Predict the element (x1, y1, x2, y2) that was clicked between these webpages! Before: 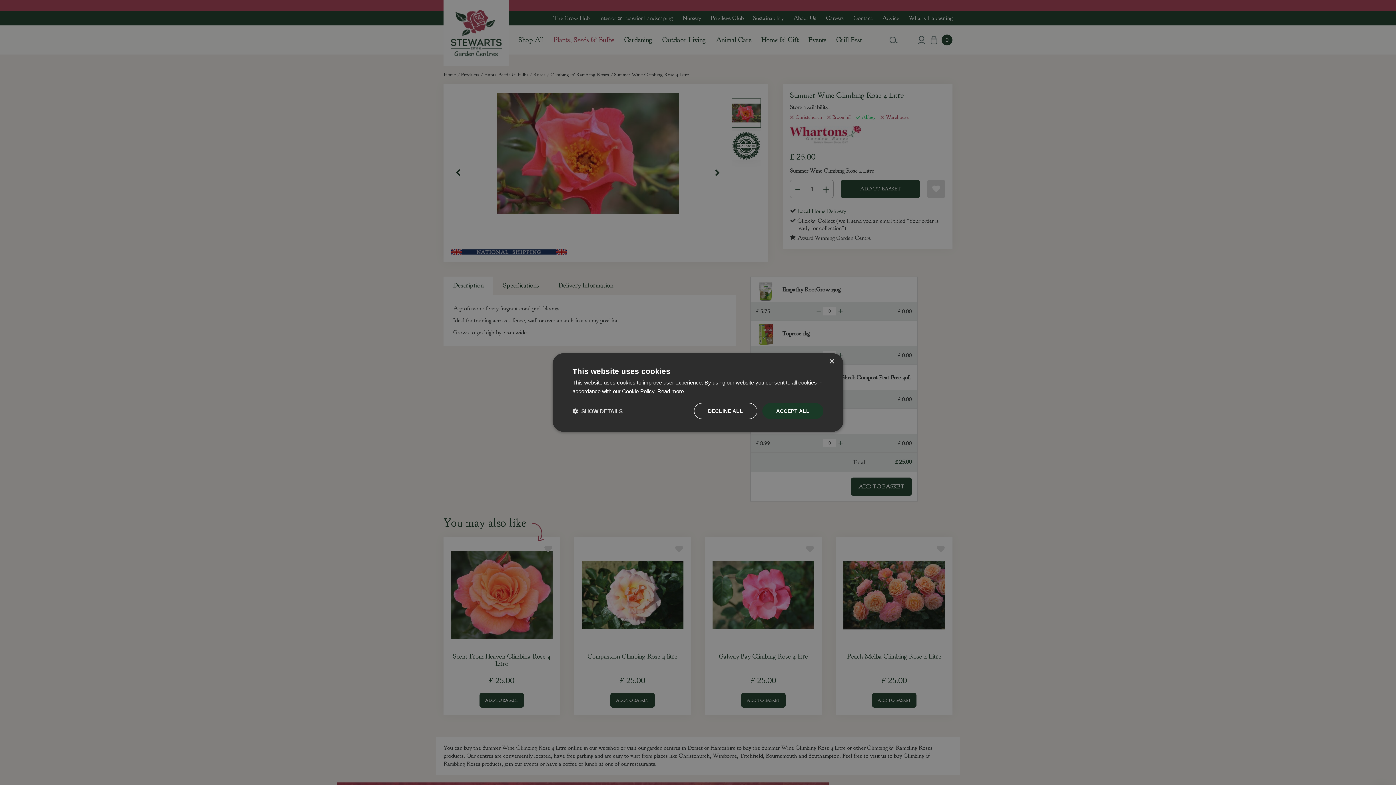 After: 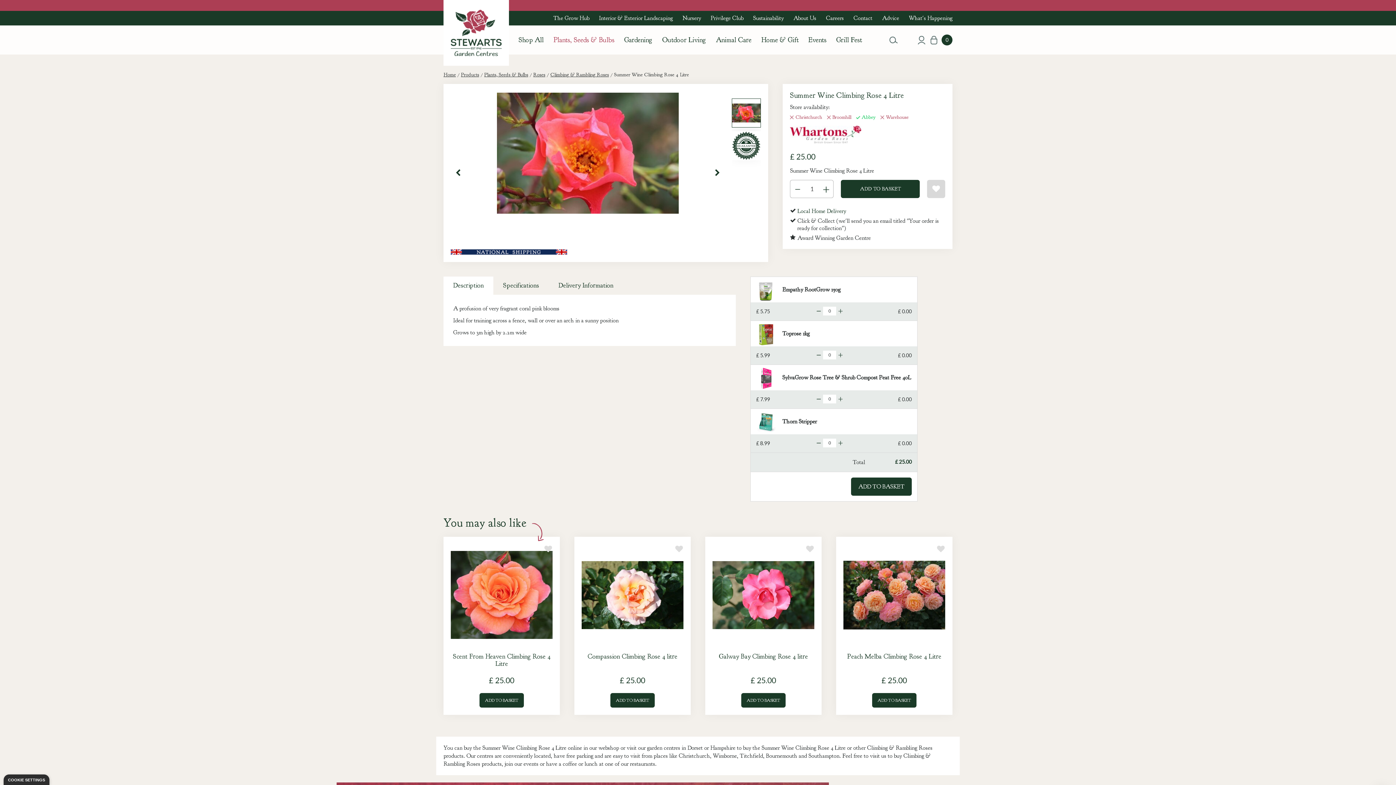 Action: bbox: (829, 359, 834, 364) label: Close